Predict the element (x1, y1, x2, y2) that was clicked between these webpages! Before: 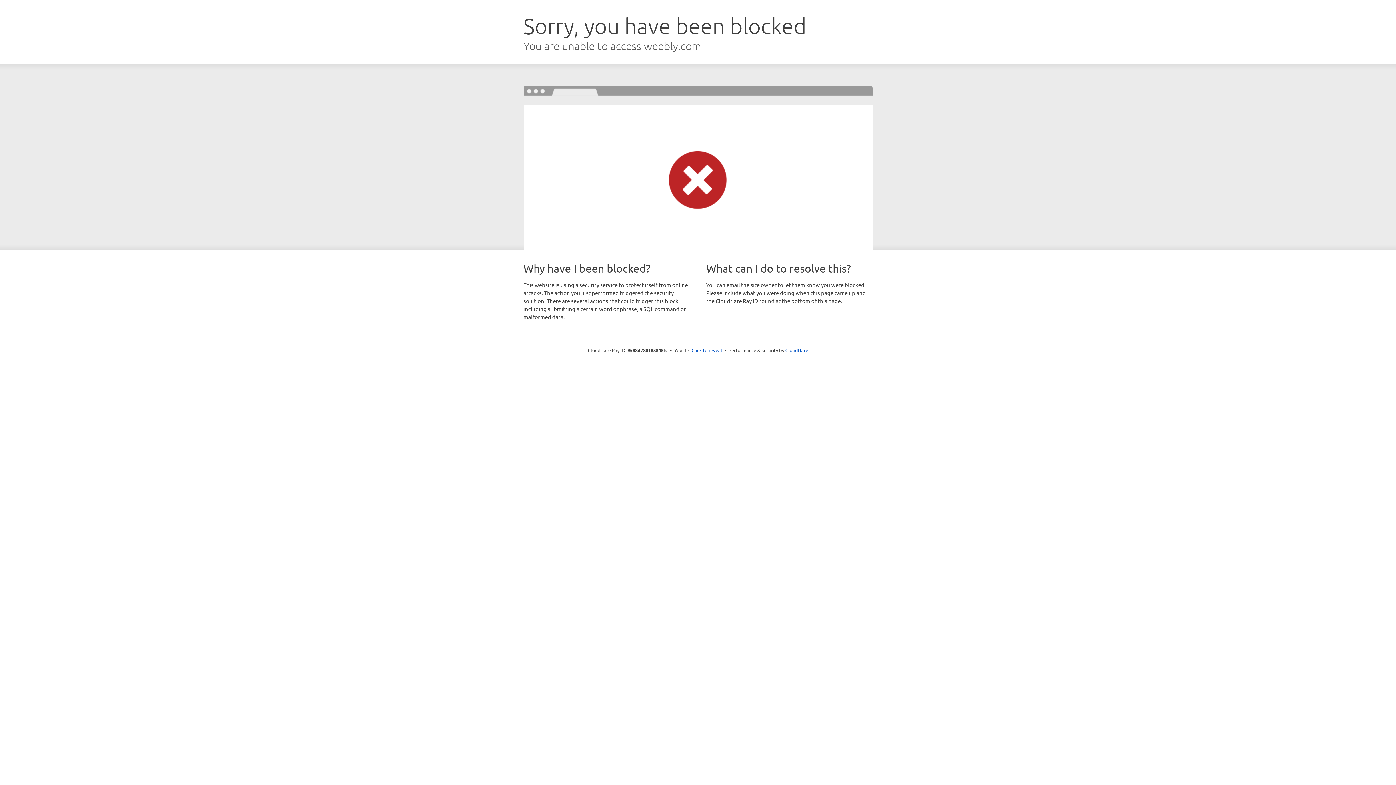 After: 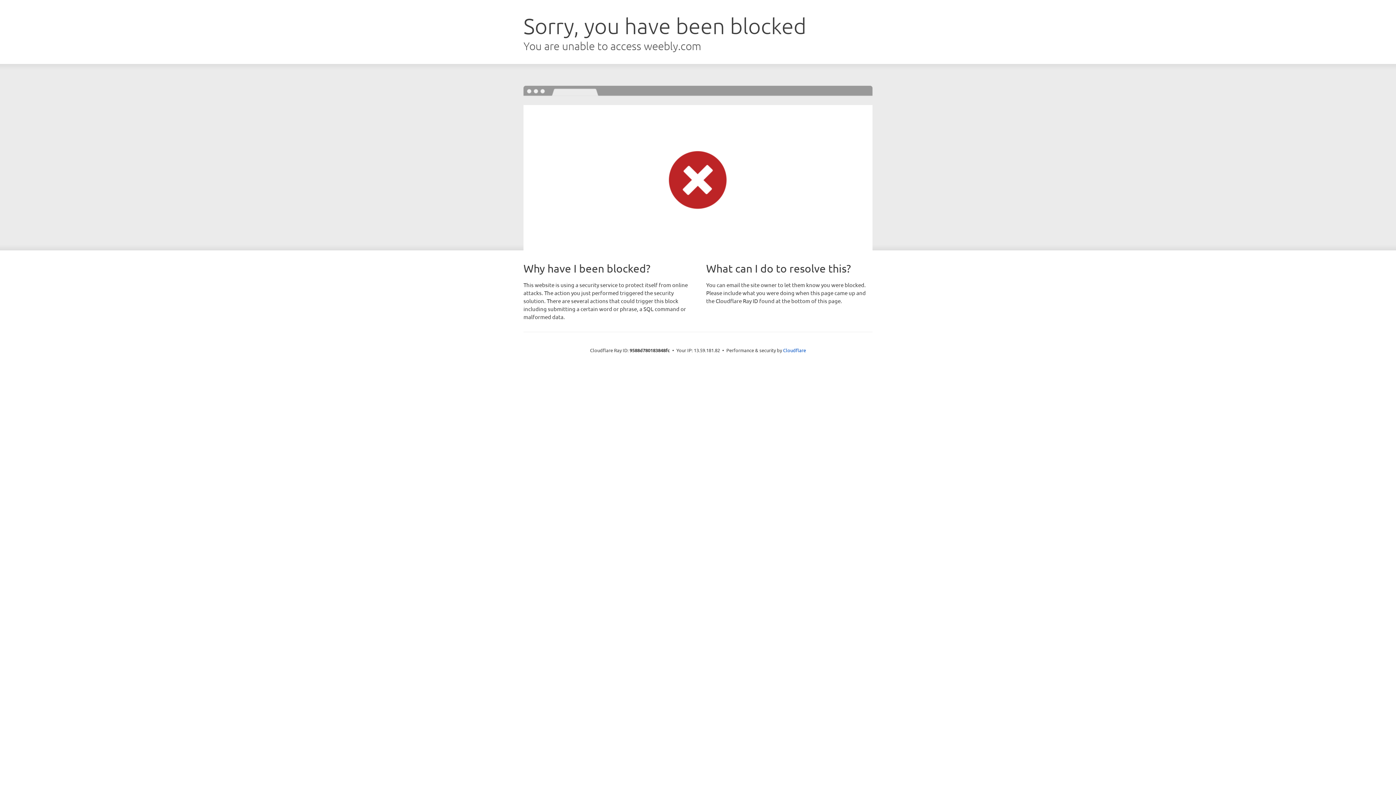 Action: bbox: (691, 346, 722, 353) label: Click to reveal